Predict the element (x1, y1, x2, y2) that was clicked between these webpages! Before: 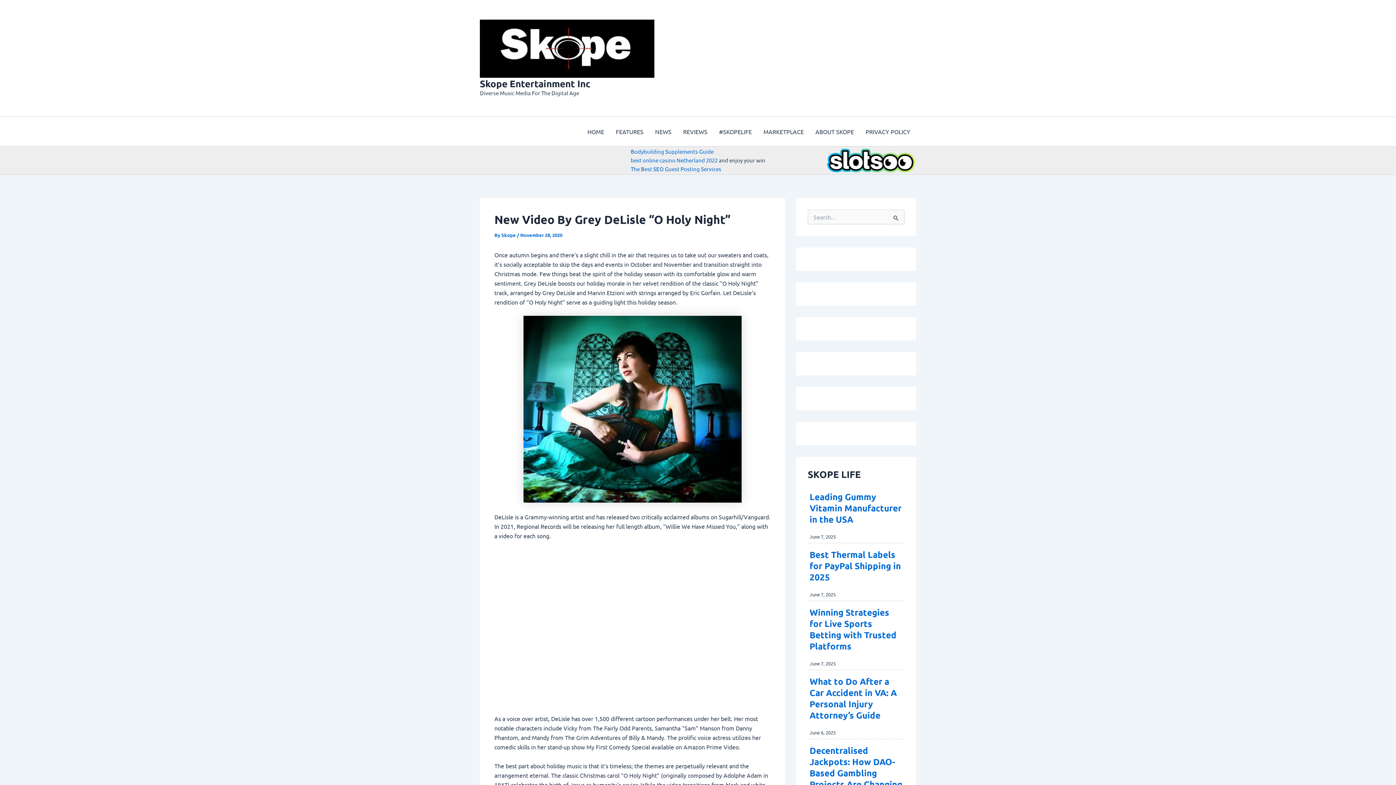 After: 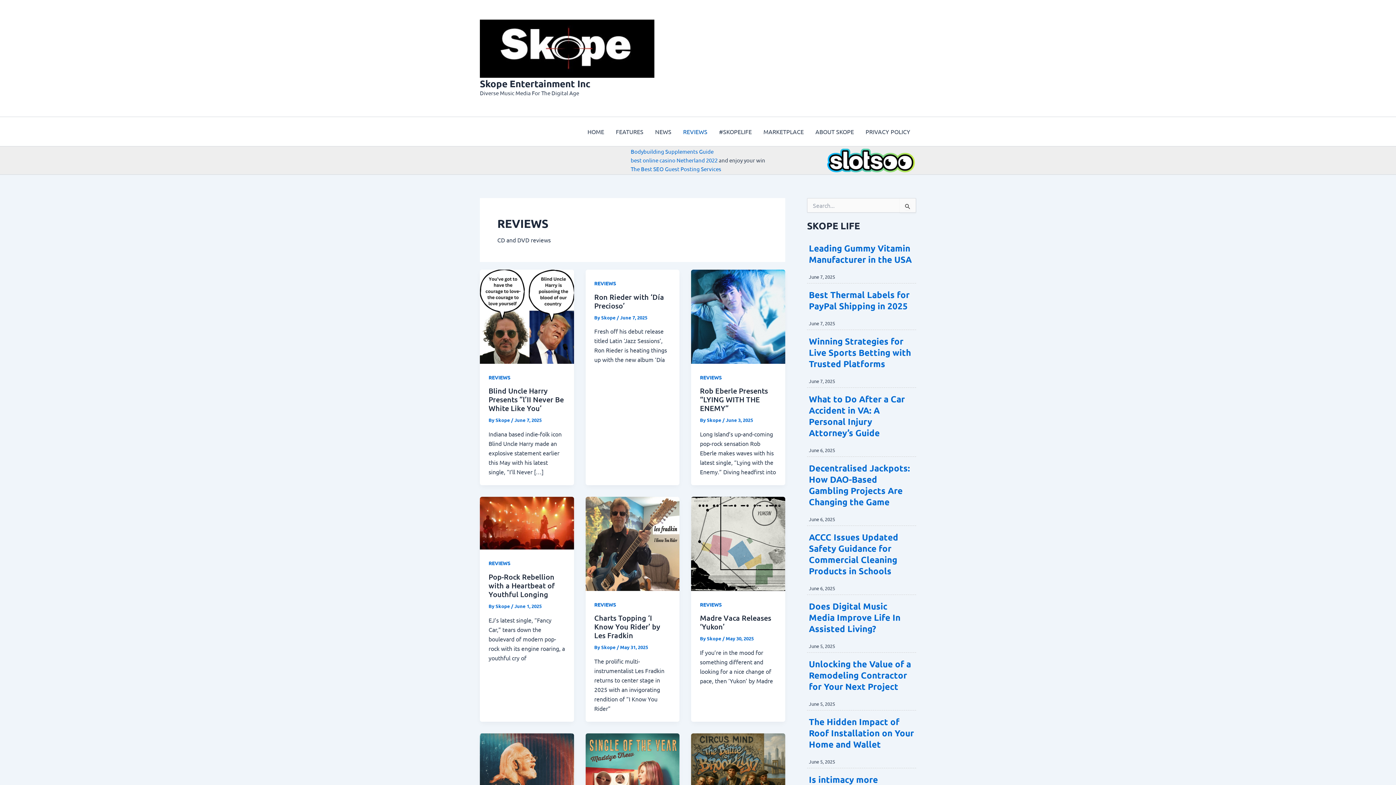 Action: bbox: (677, 117, 713, 146) label: REVIEWS